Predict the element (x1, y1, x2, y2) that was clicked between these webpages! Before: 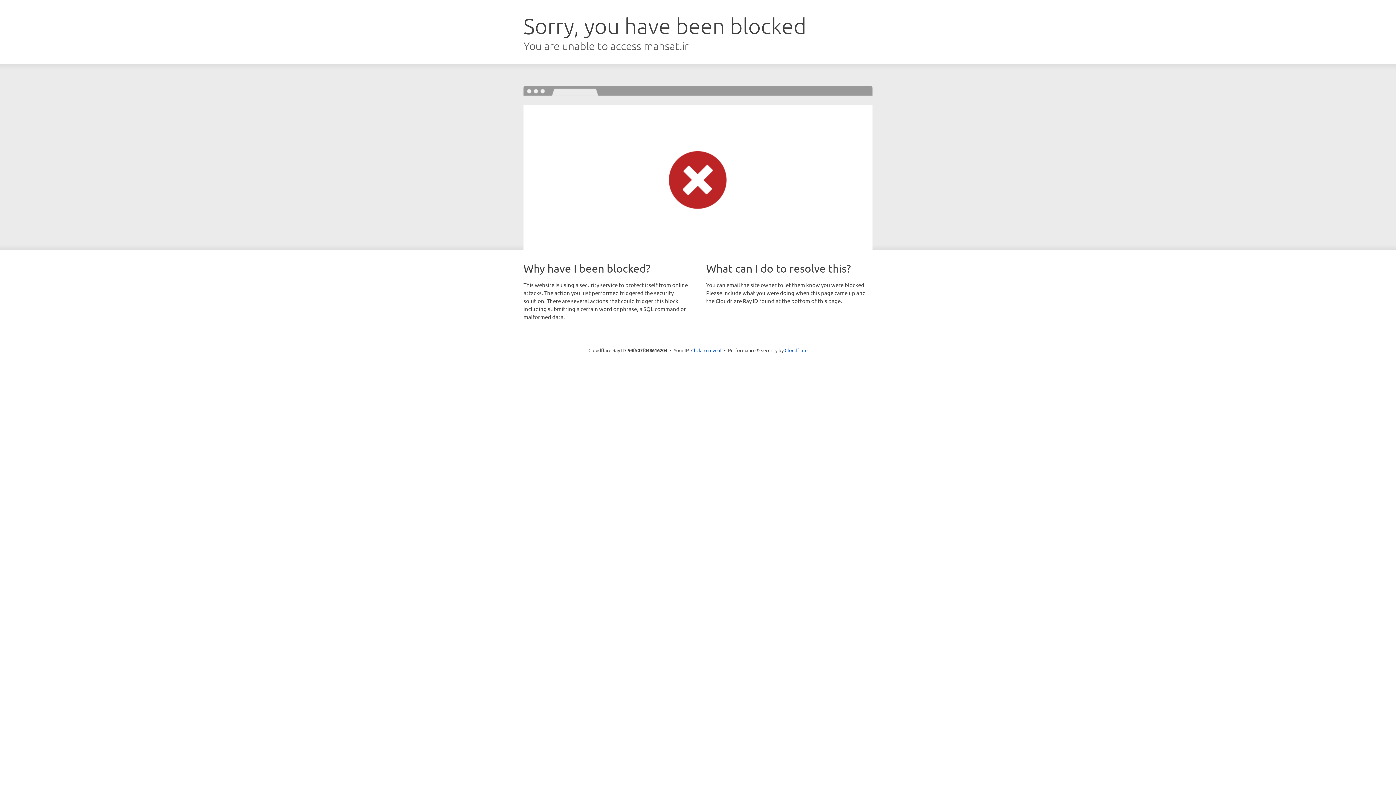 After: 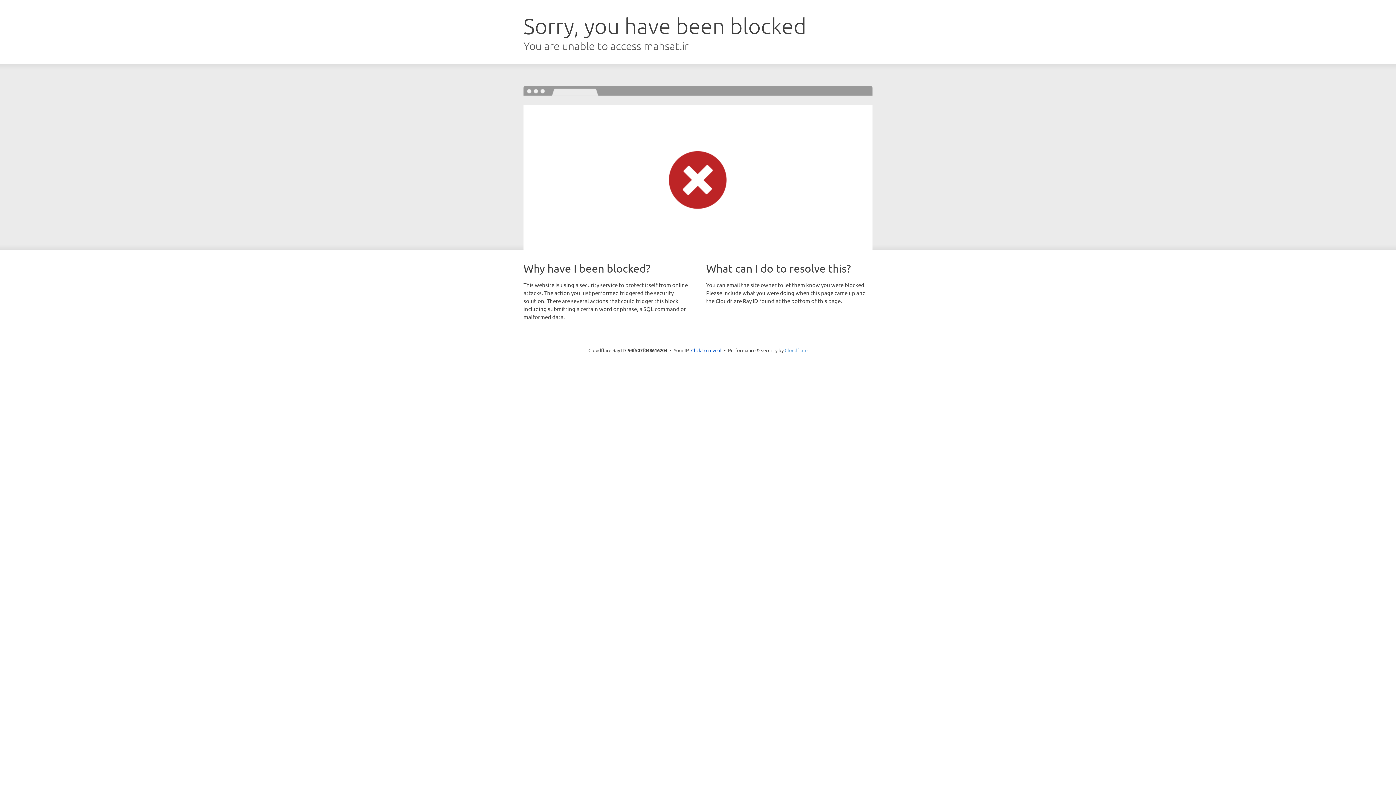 Action: bbox: (784, 347, 807, 353) label: Cloudflare